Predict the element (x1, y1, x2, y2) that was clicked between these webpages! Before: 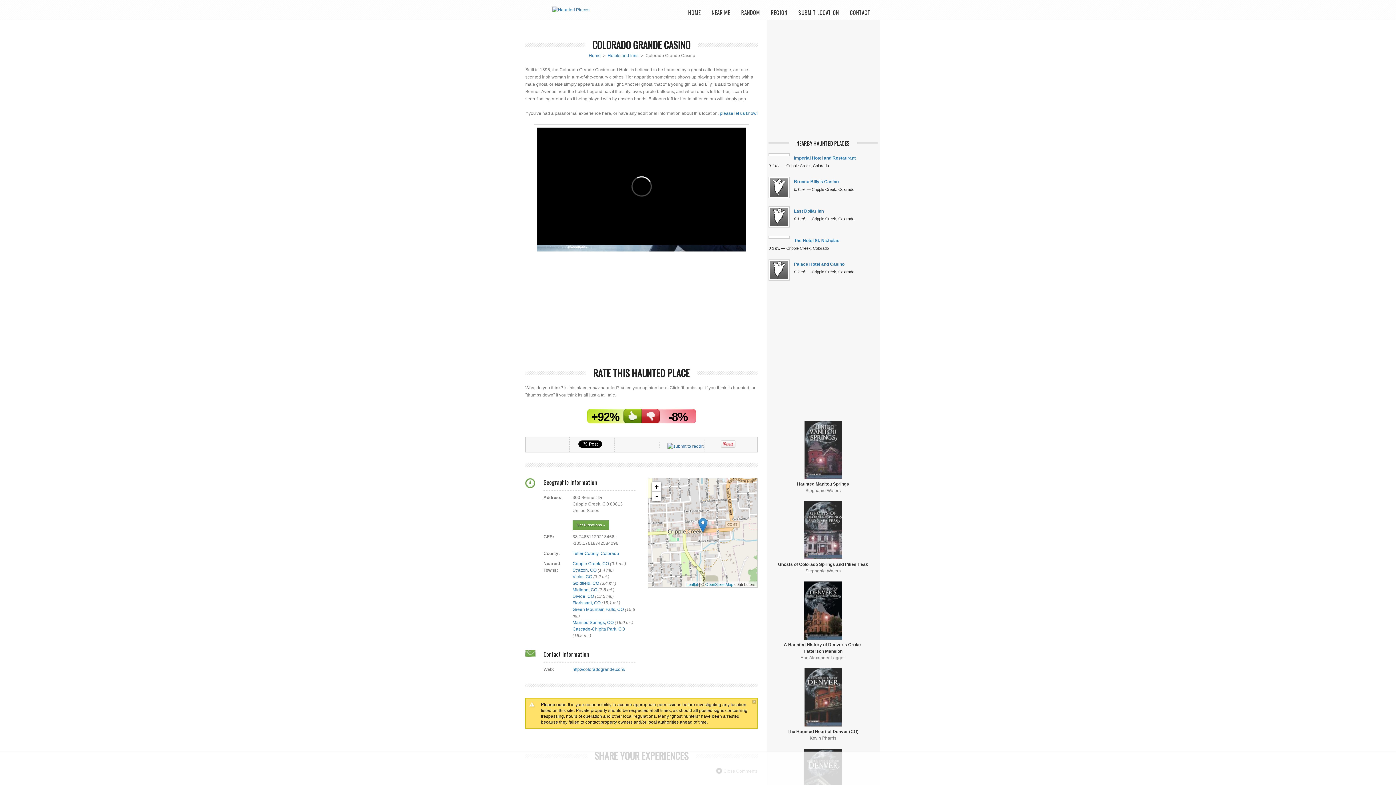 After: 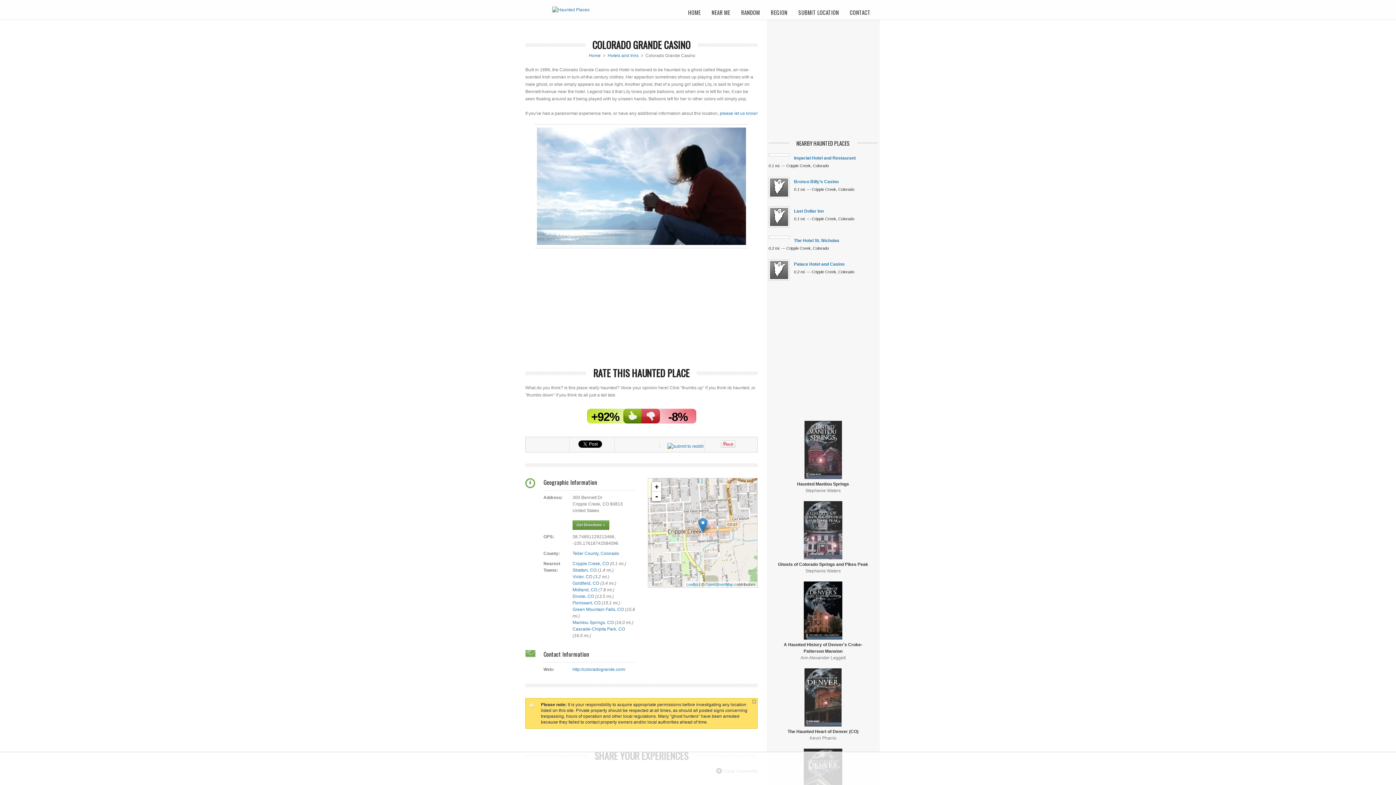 Action: label: Get Directions » bbox: (572, 520, 609, 530)